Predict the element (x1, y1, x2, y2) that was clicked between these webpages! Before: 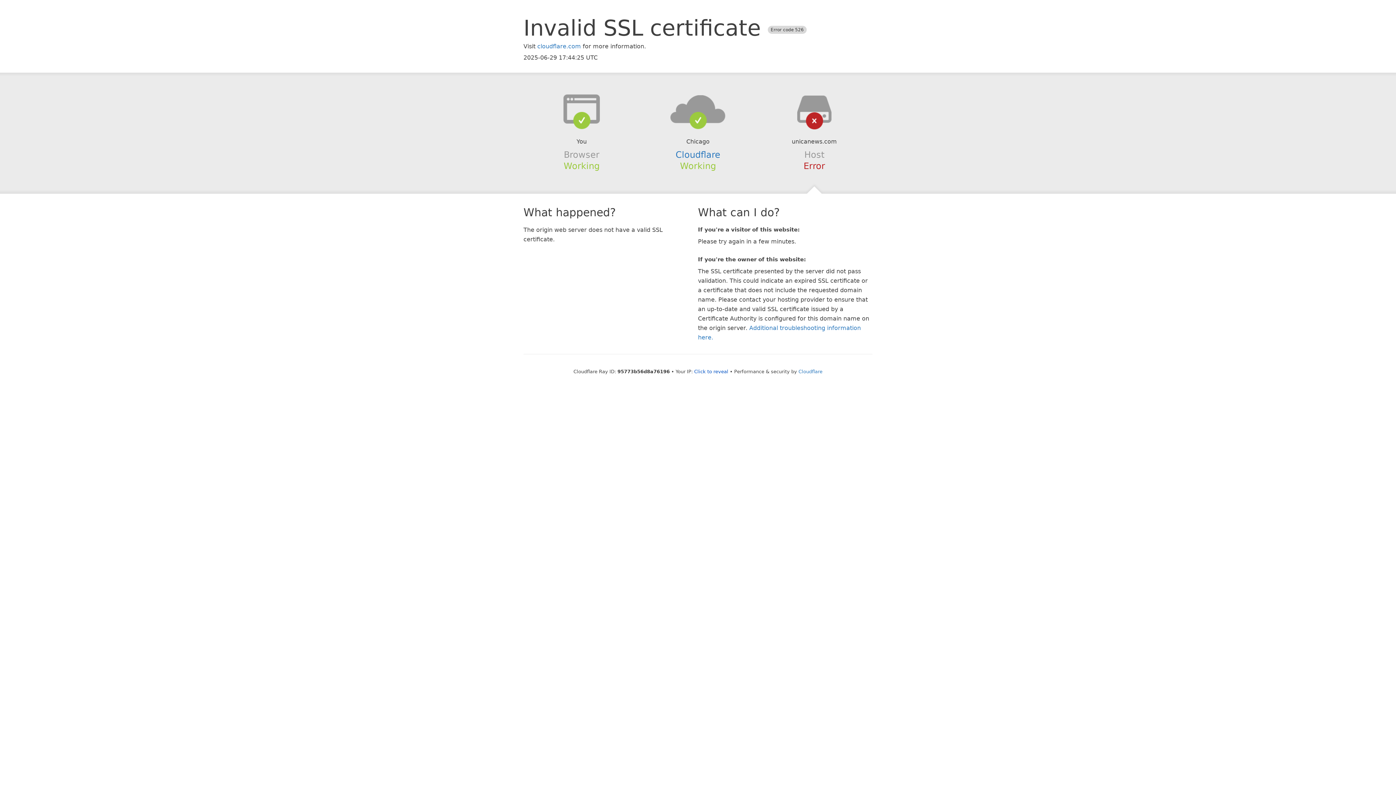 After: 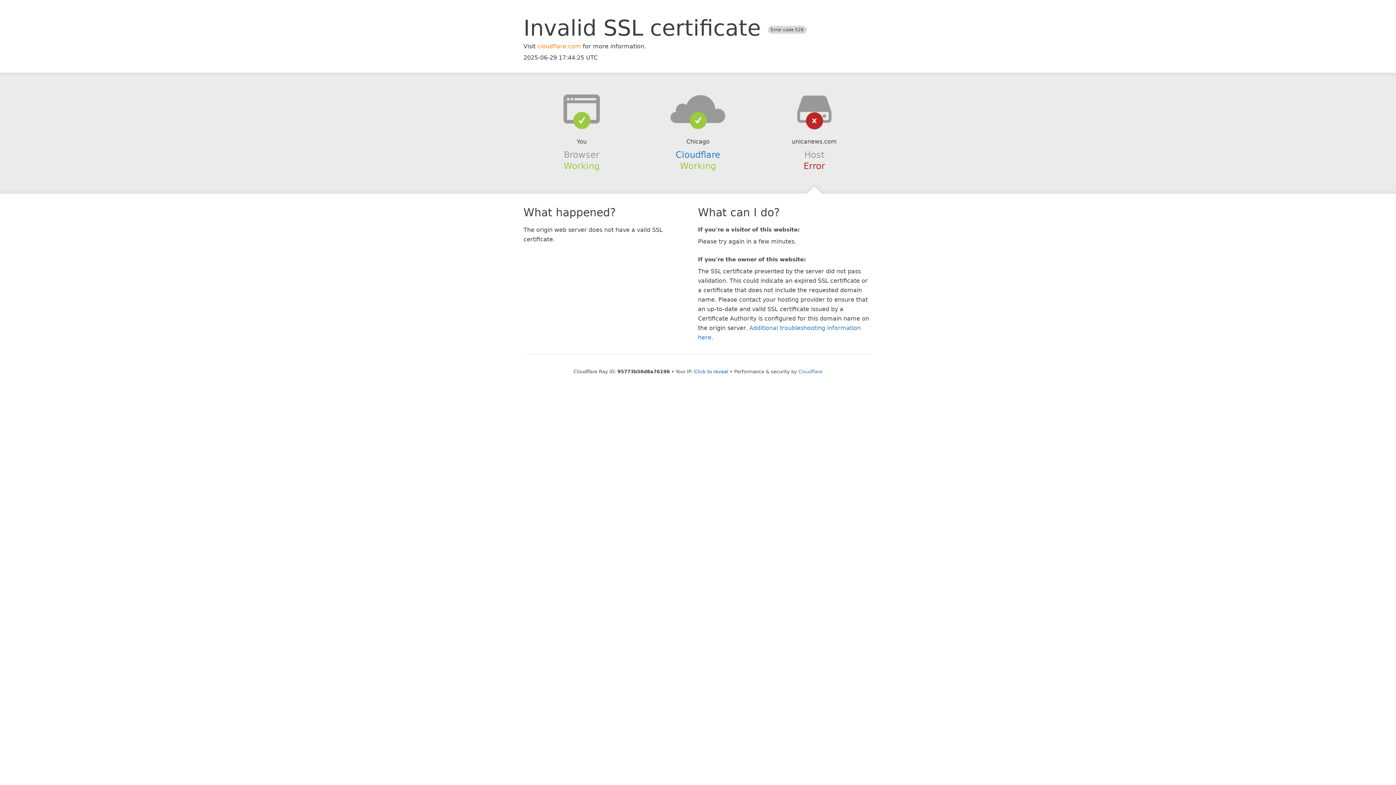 Action: bbox: (537, 42, 581, 49) label: cloudflare.com